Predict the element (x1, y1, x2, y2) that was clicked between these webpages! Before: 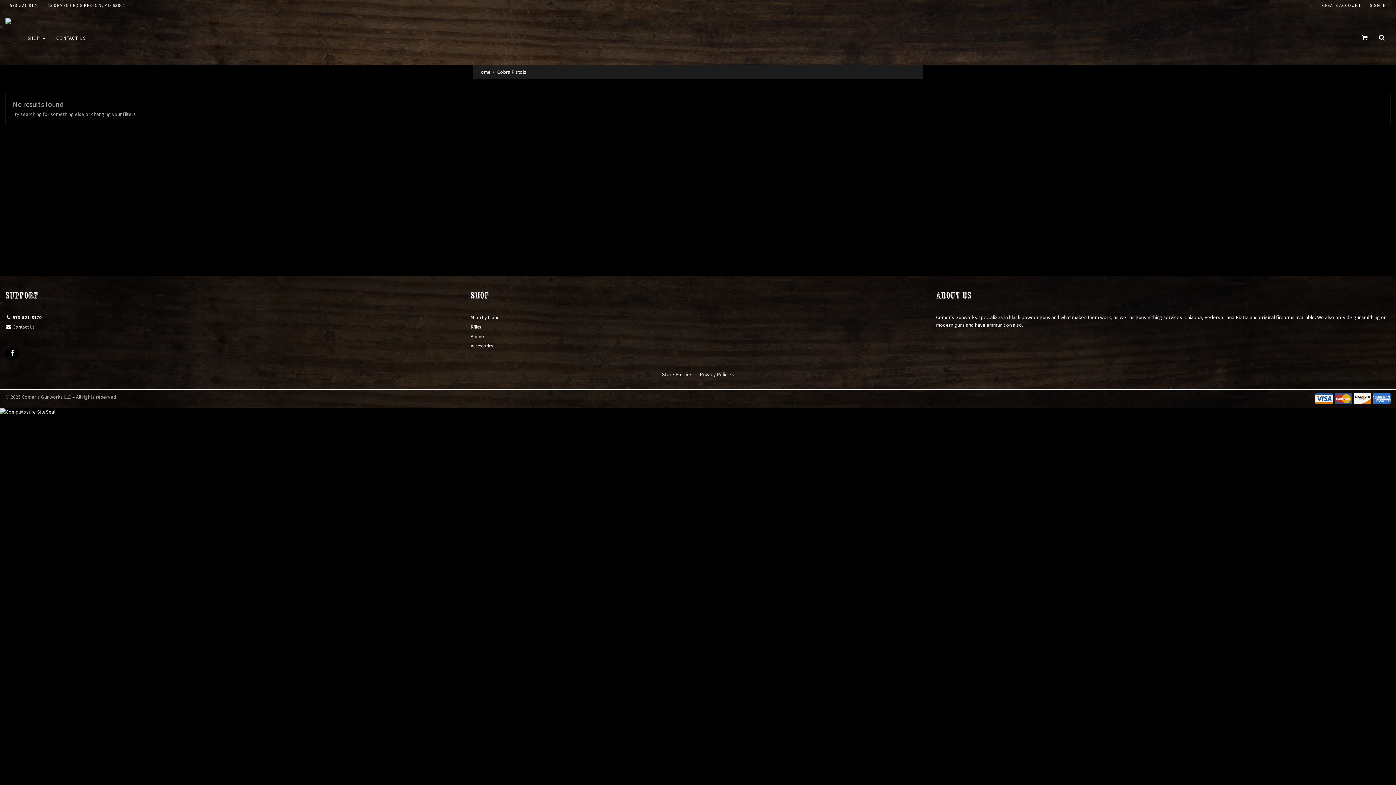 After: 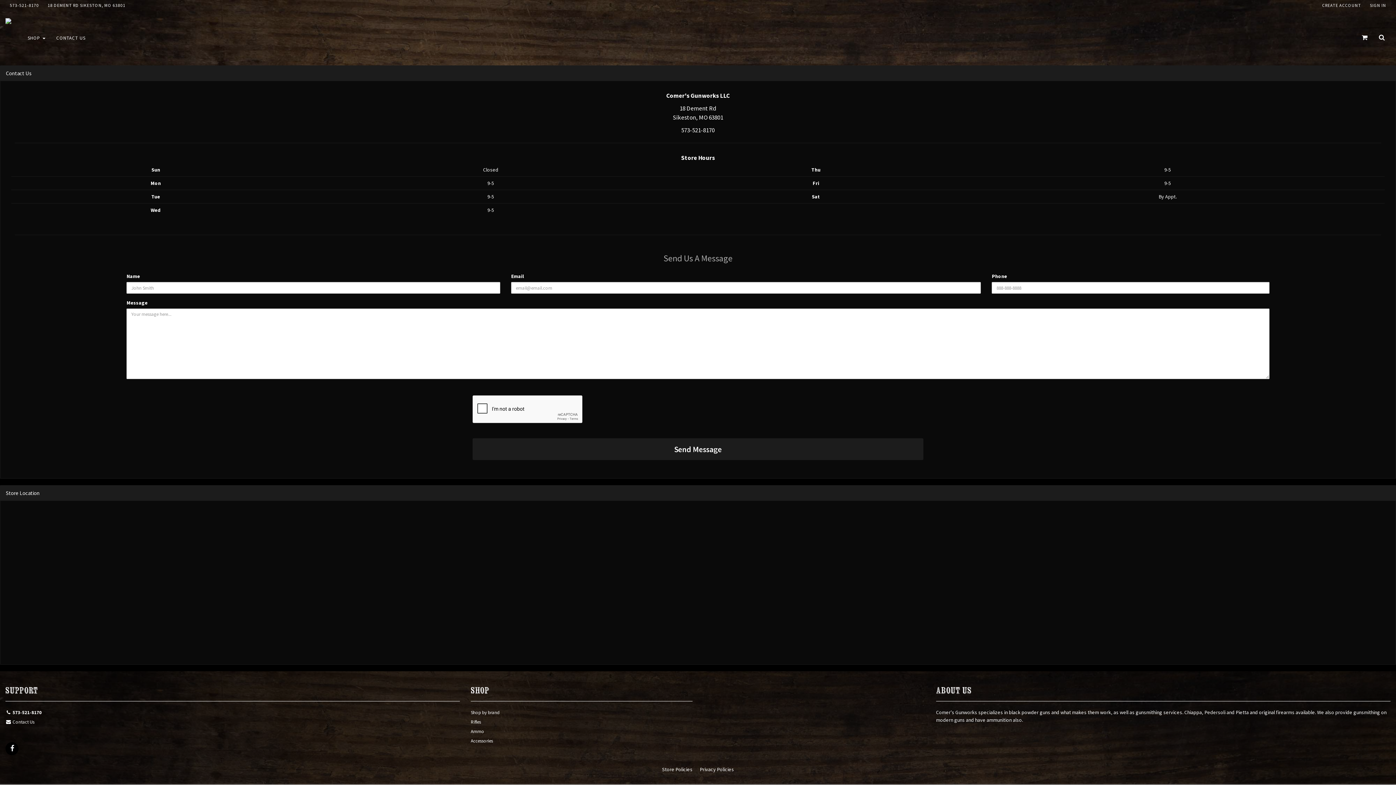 Action: label: CONTACT US bbox: (50, 10, 90, 65)